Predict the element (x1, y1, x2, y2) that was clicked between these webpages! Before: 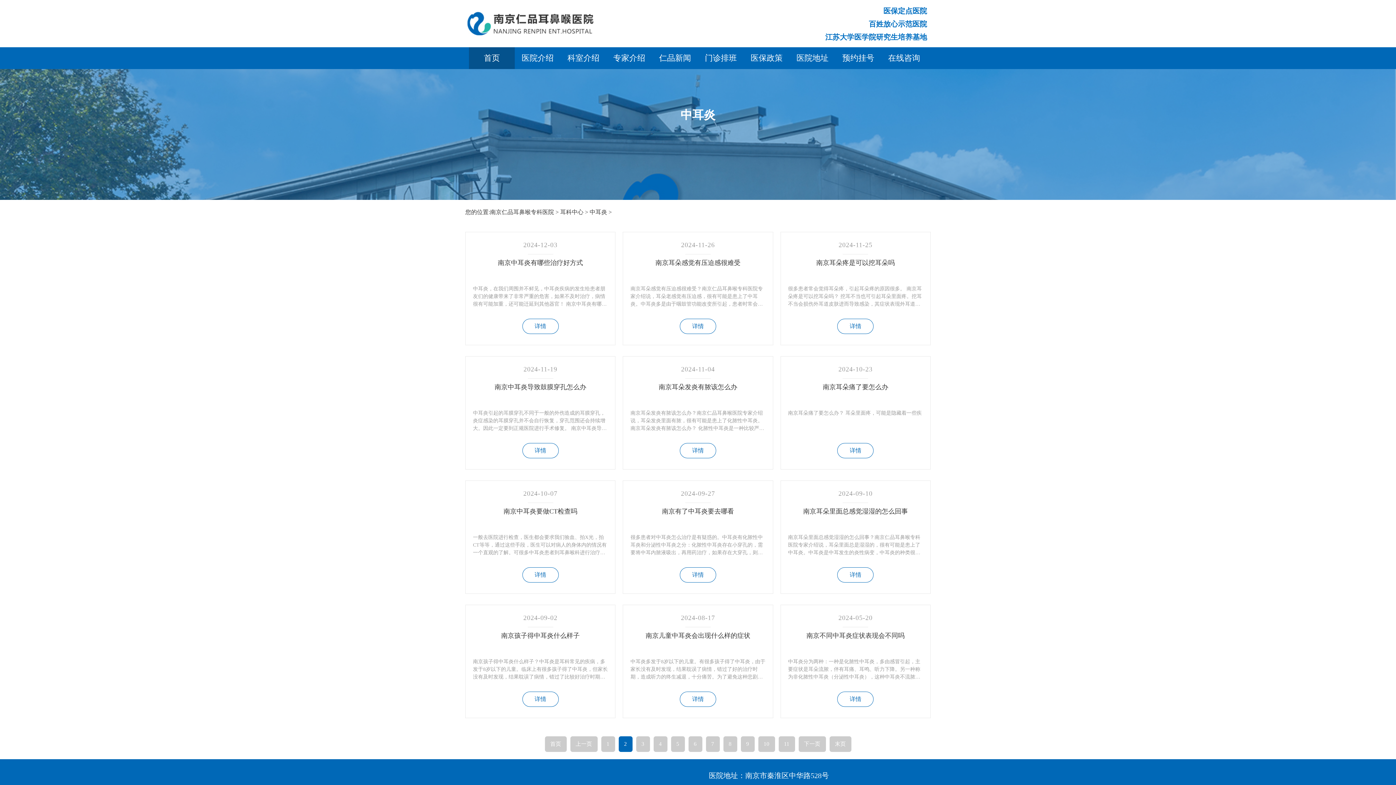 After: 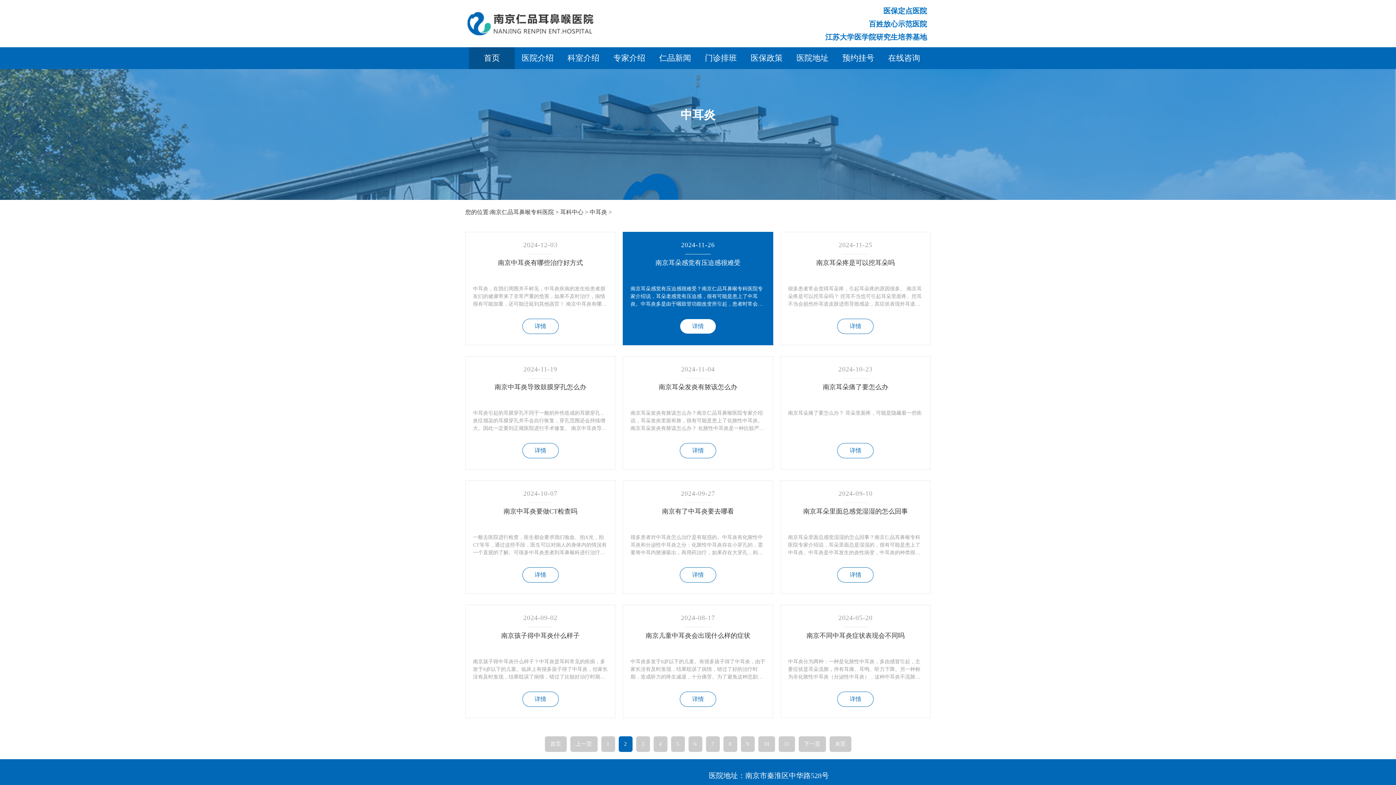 Action: bbox: (679, 318, 716, 334) label: 详情